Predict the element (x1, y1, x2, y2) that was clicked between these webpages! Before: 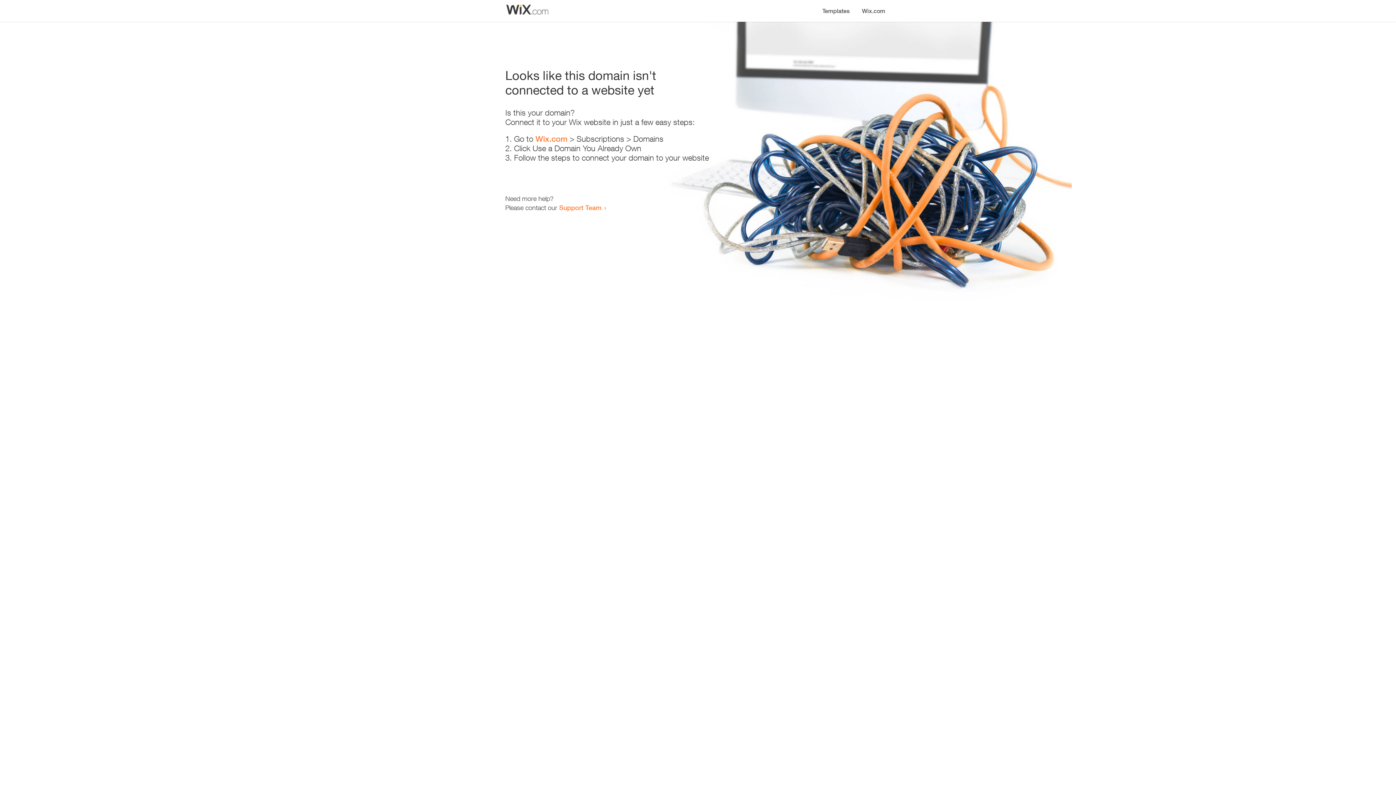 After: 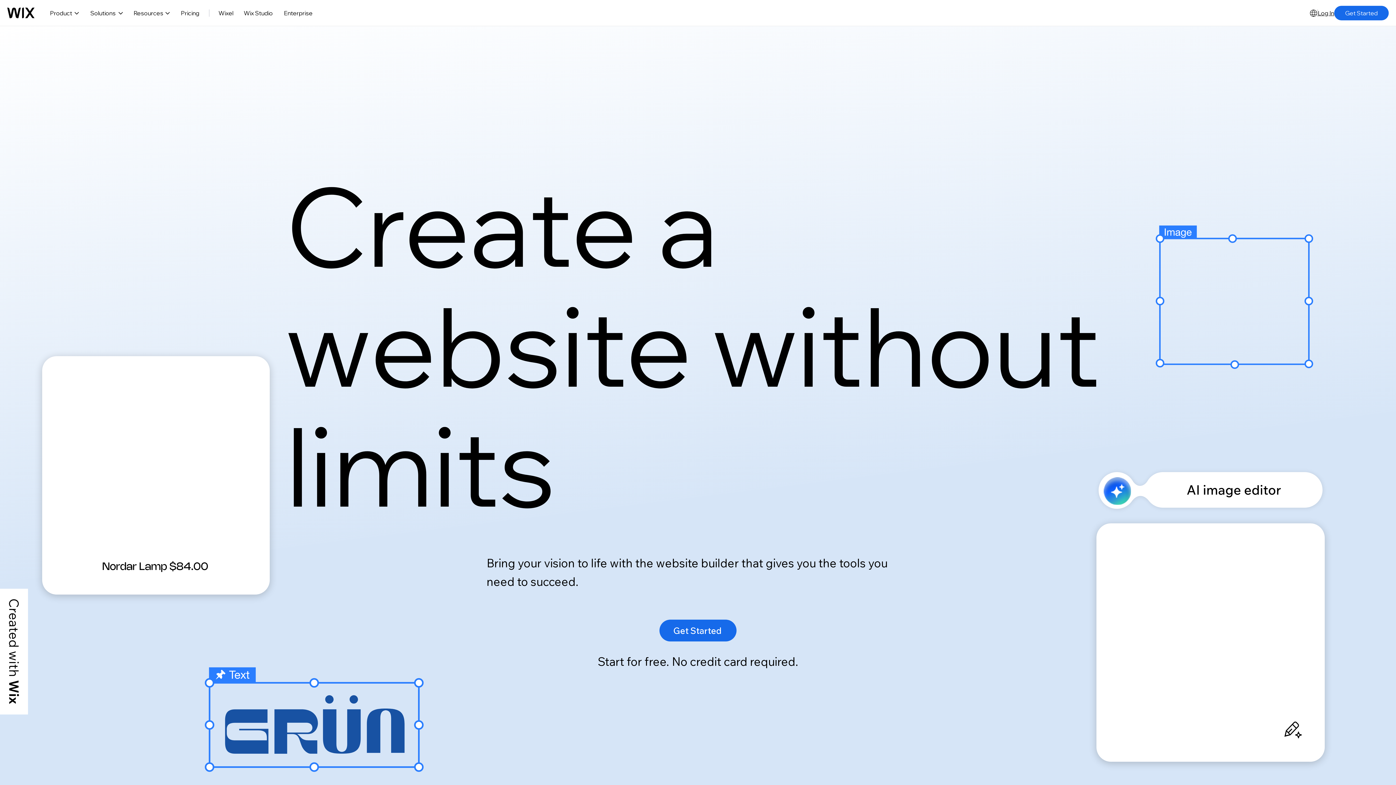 Action: bbox: (856, 0, 890, 14) label: Wix.com